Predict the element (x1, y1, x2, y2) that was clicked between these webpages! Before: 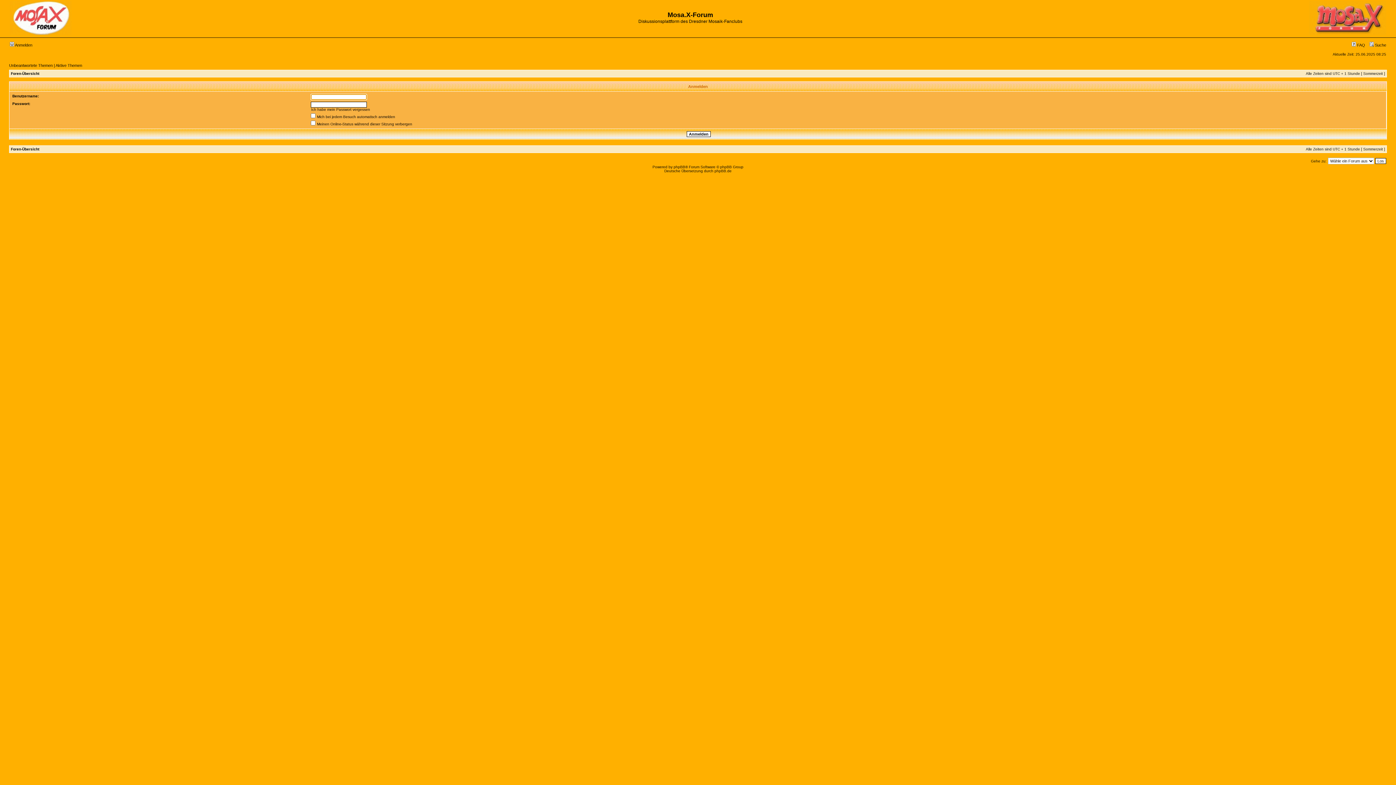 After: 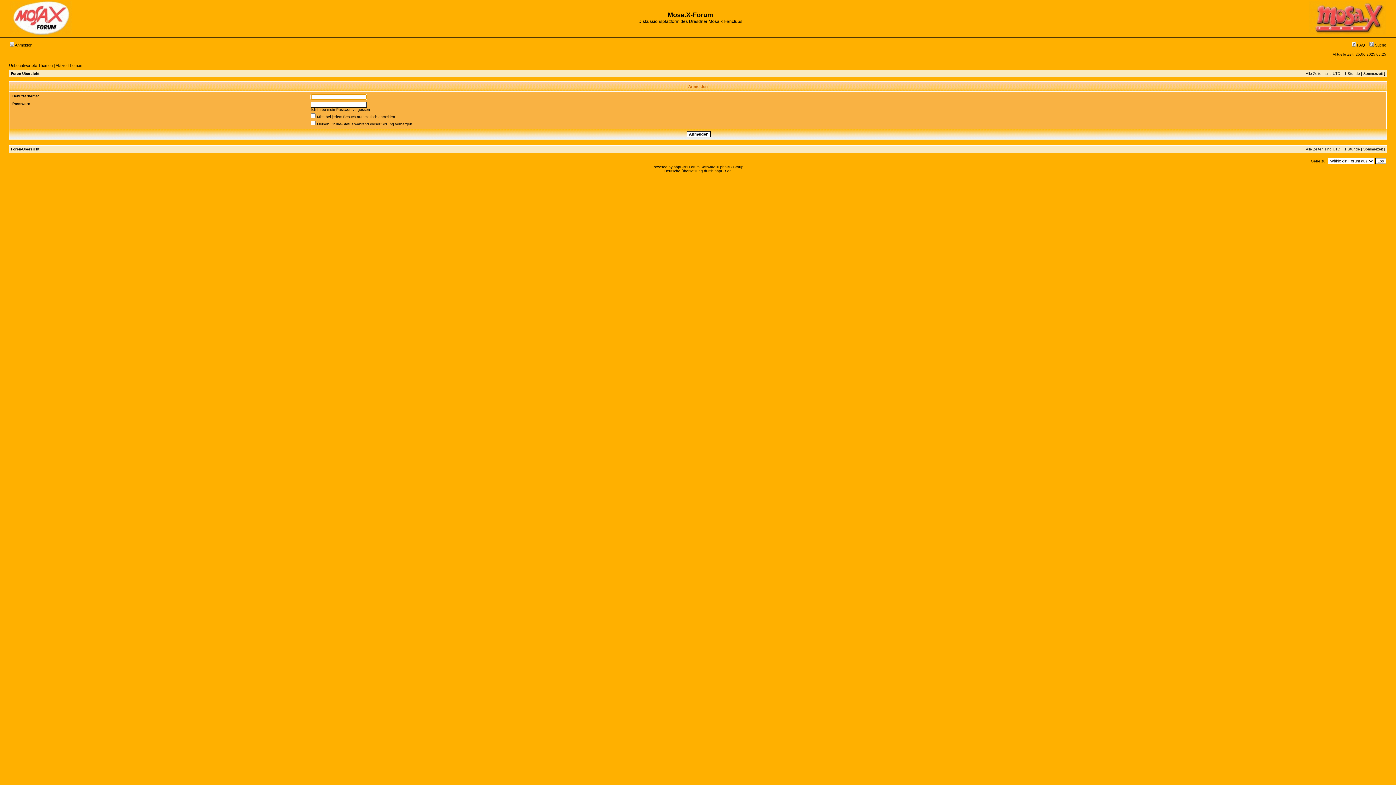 Action: label:  Anmelden bbox: (9, 42, 32, 47)